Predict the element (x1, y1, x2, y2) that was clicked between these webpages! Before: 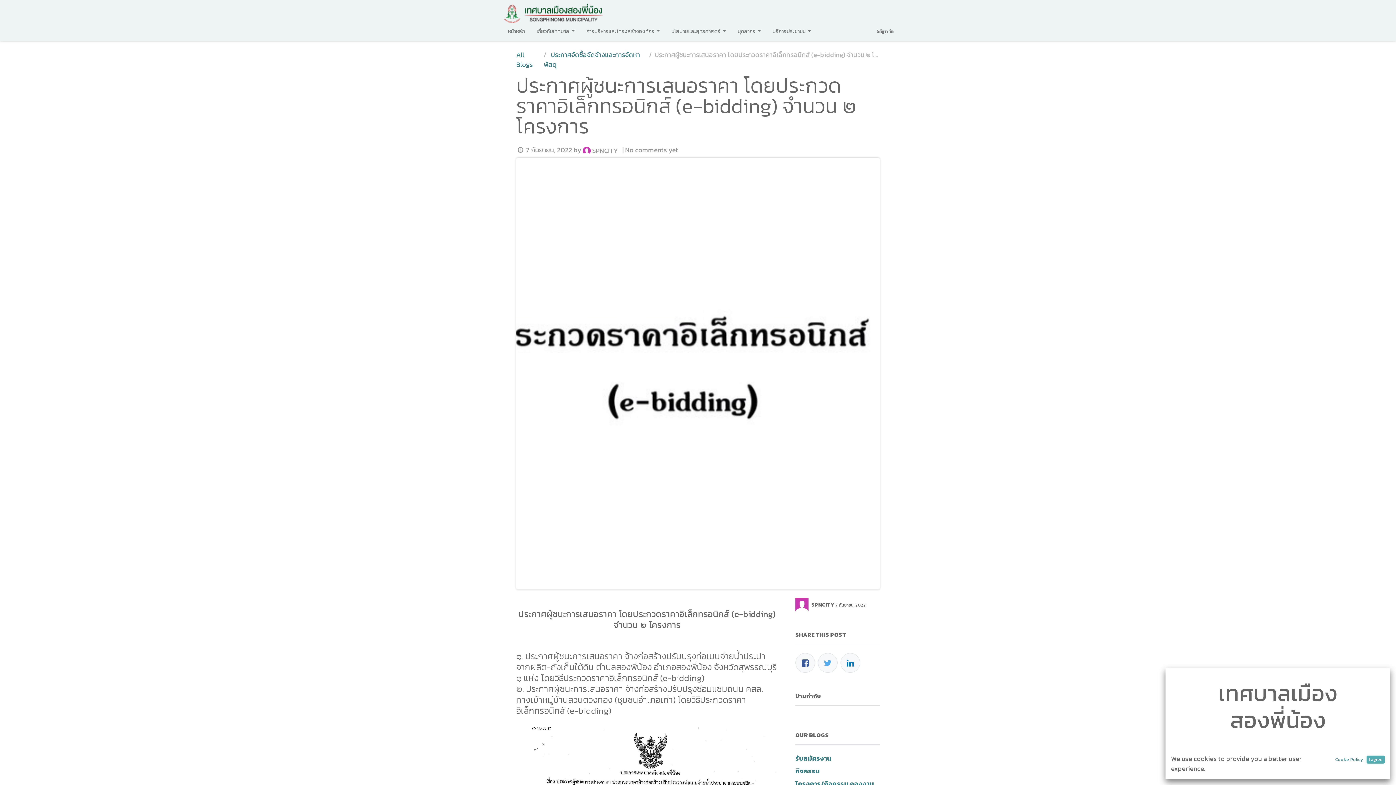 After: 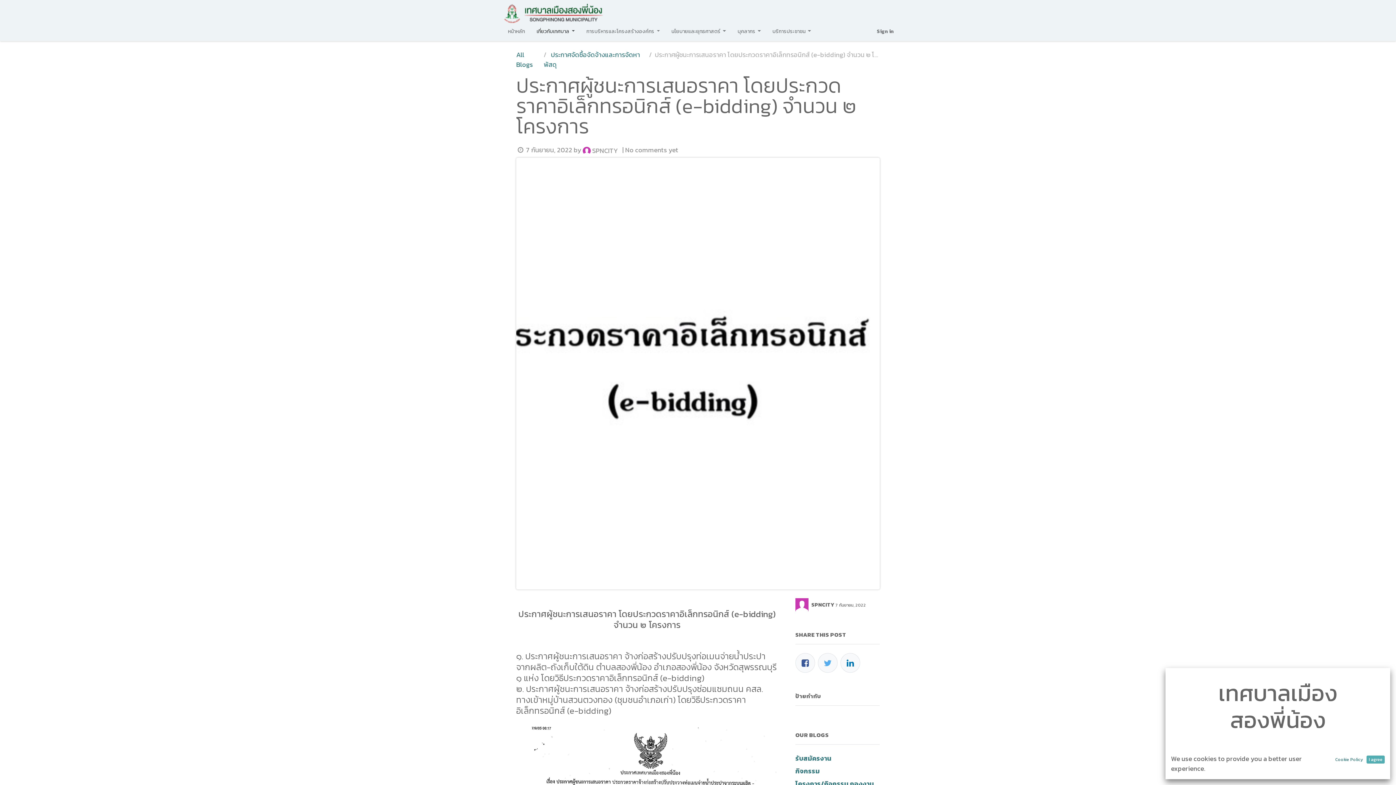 Action: label: เกี่ยวกับเทศบาล  bbox: (530, 24, 580, 38)